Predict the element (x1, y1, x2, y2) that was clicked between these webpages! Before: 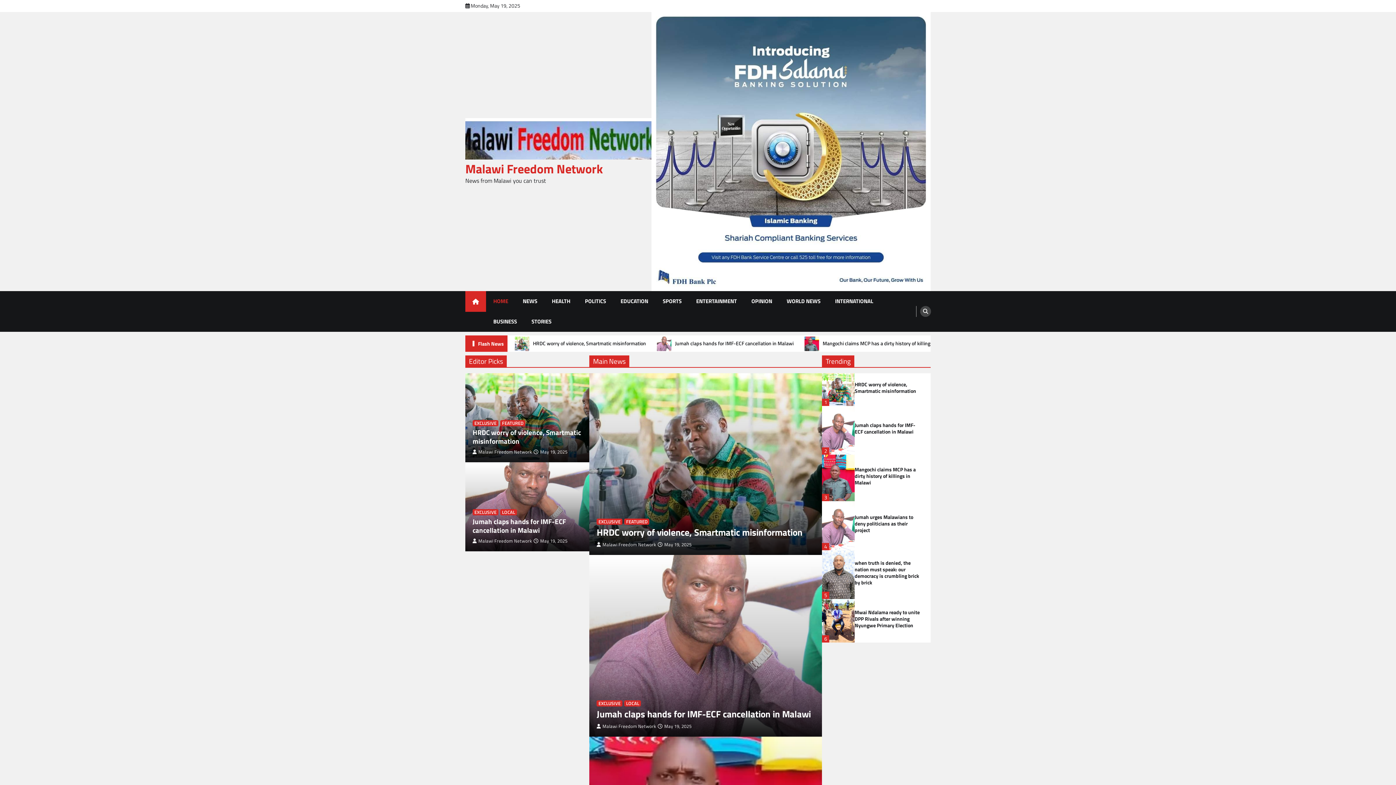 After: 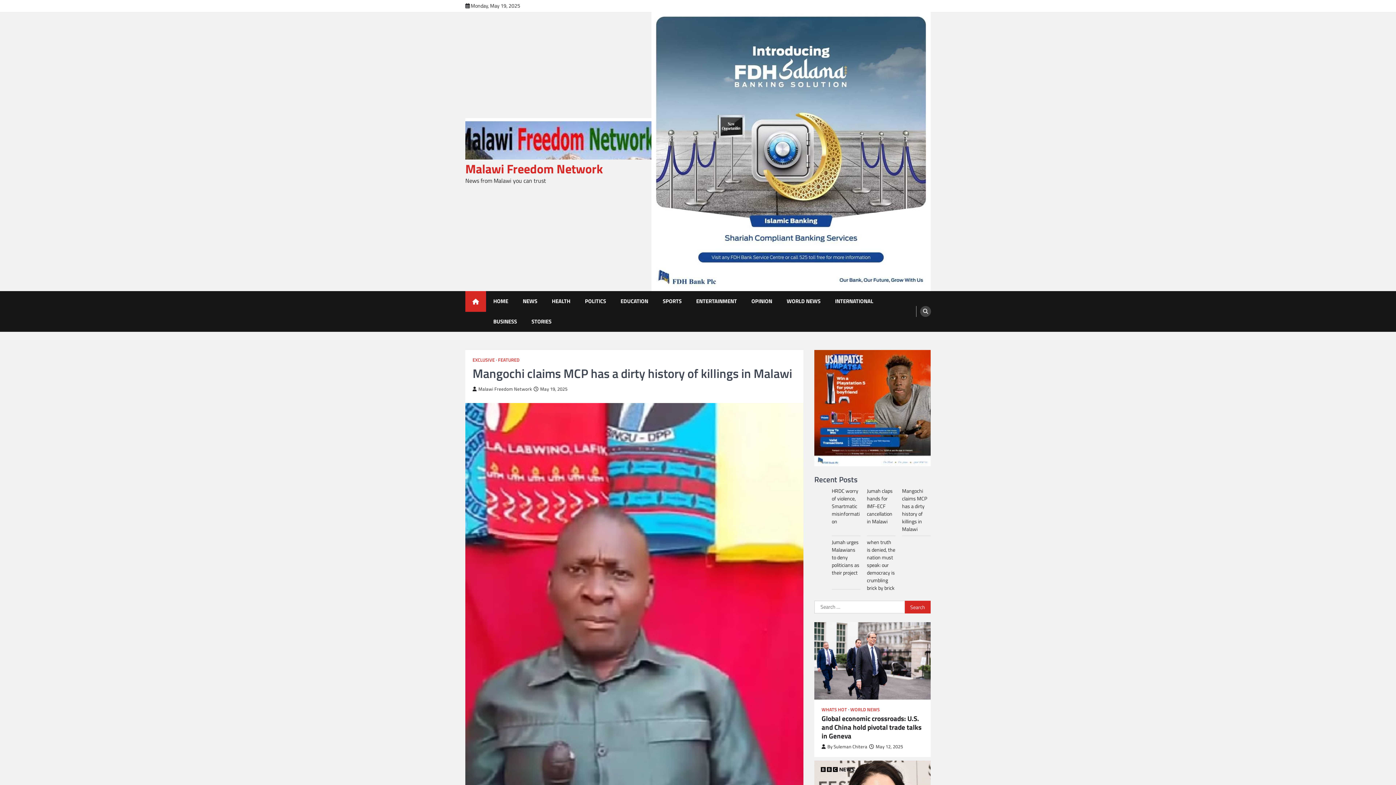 Action: label: Mangochi claims MCP has a dirty history of killings in Malawi bbox: (822, 339, 955, 347)